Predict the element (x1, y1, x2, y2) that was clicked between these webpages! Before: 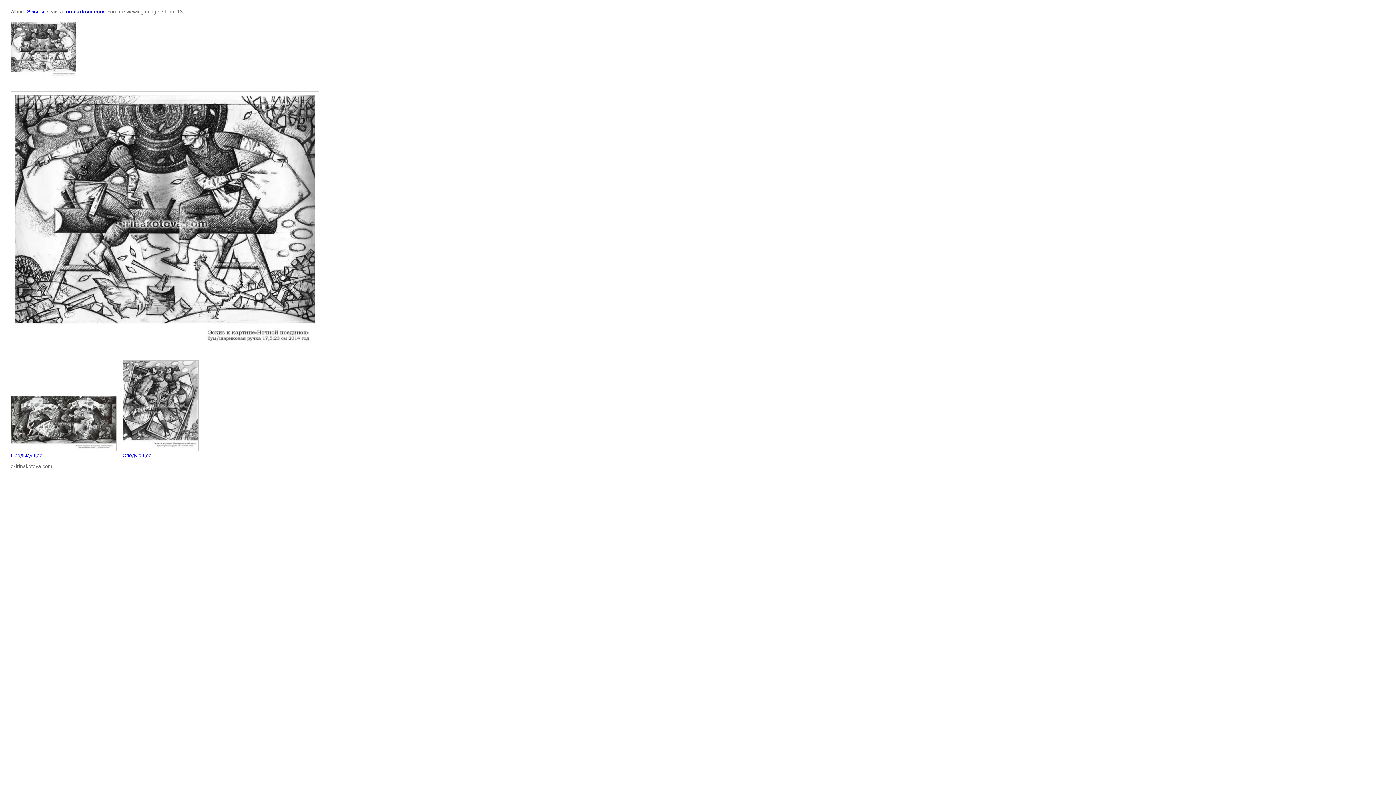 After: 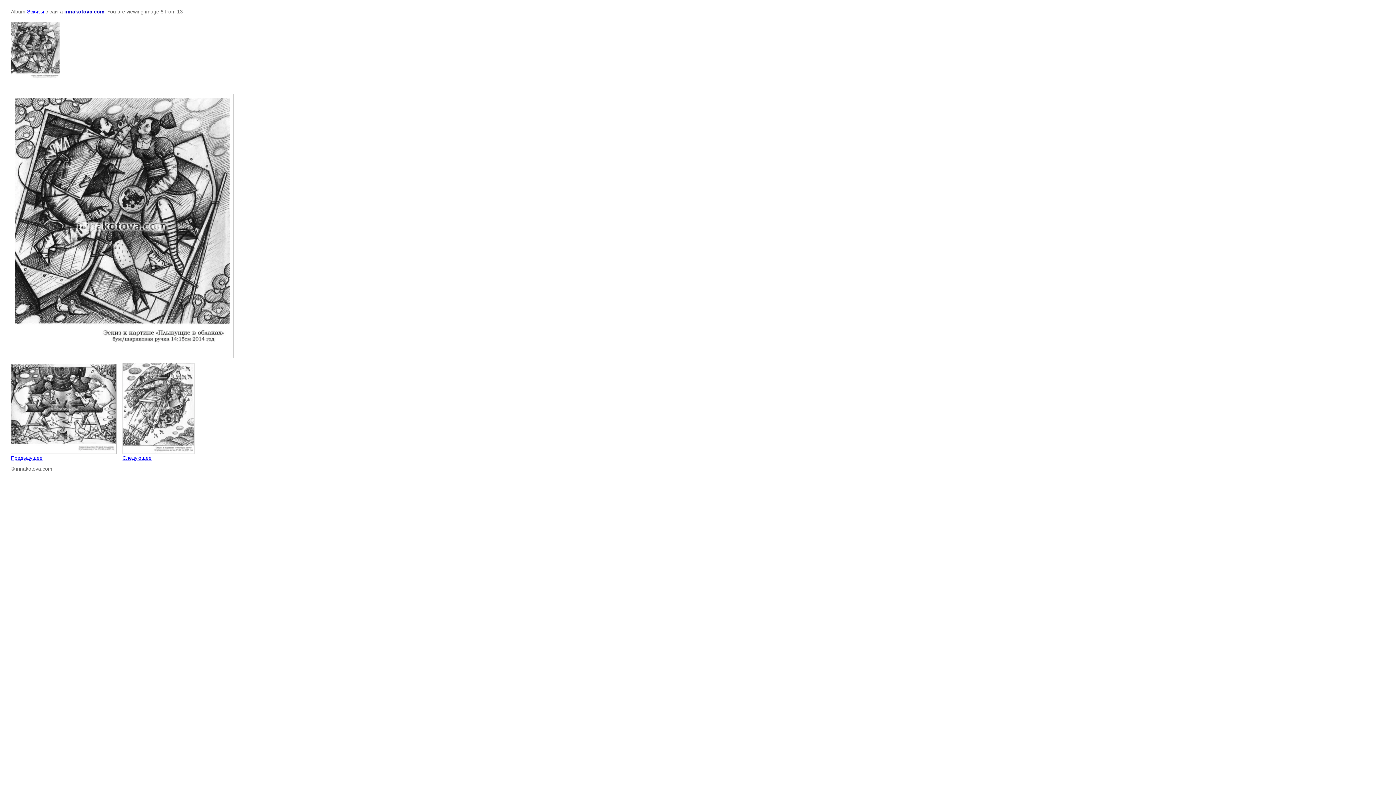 Action: label: 
Следующее bbox: (122, 360, 198, 458)